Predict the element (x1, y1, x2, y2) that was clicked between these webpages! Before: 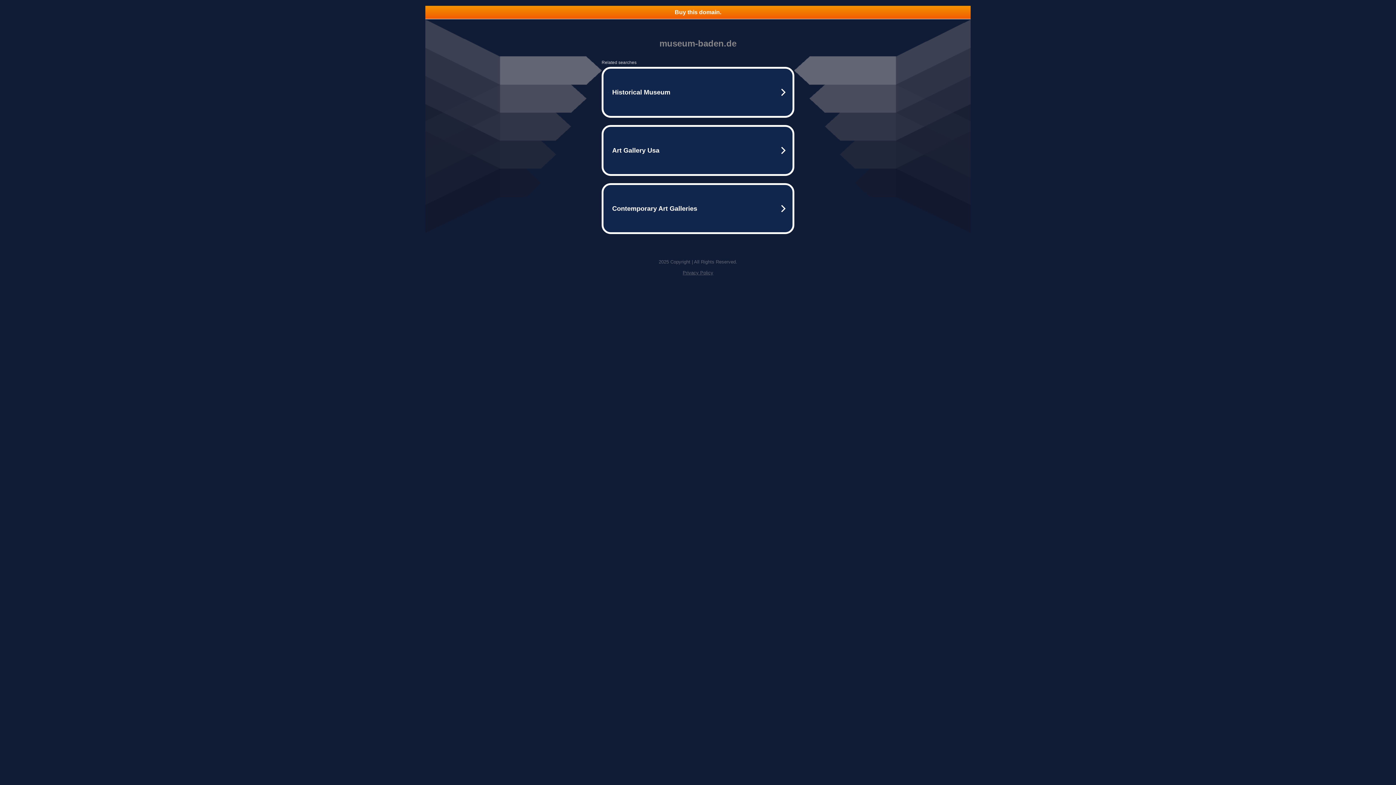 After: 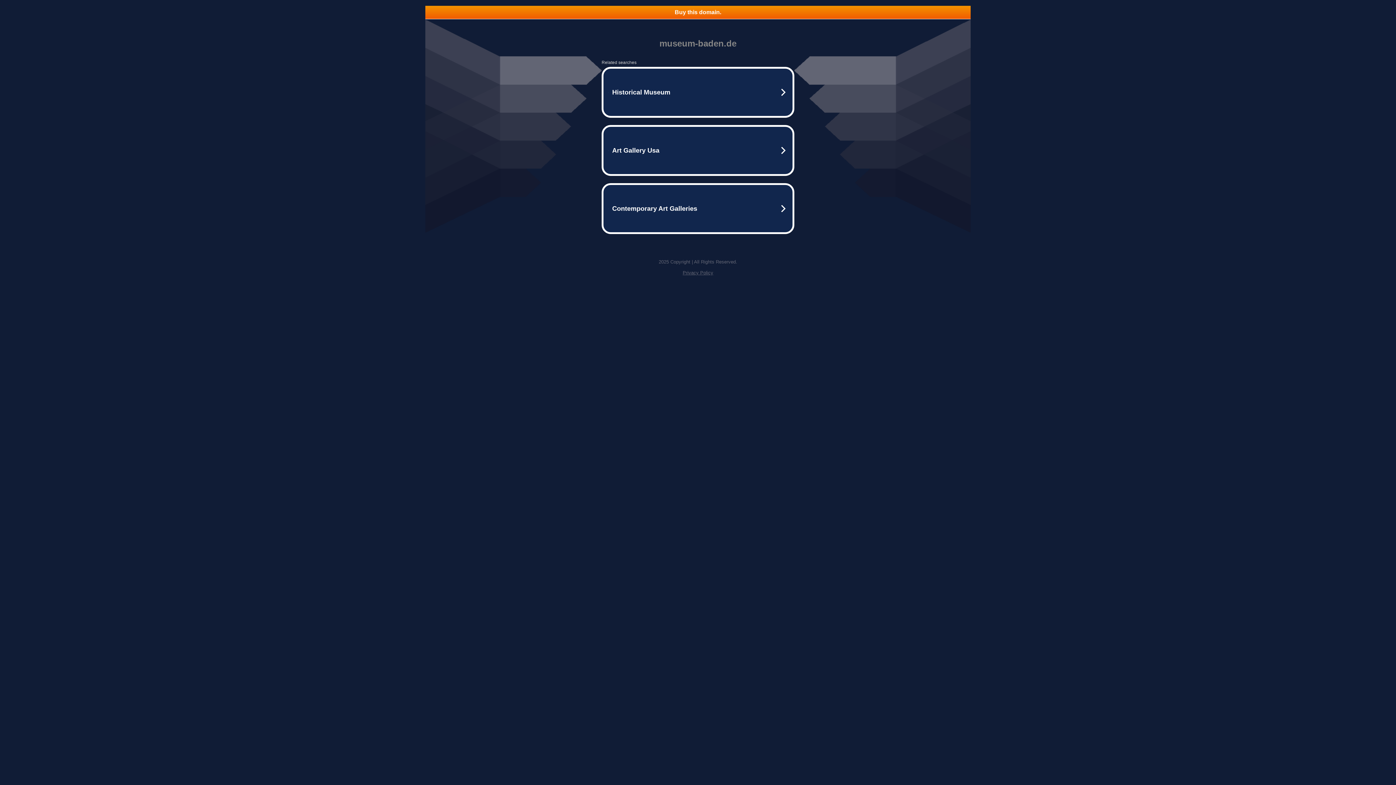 Action: bbox: (425, 5, 970, 18) label: Buy this domain.